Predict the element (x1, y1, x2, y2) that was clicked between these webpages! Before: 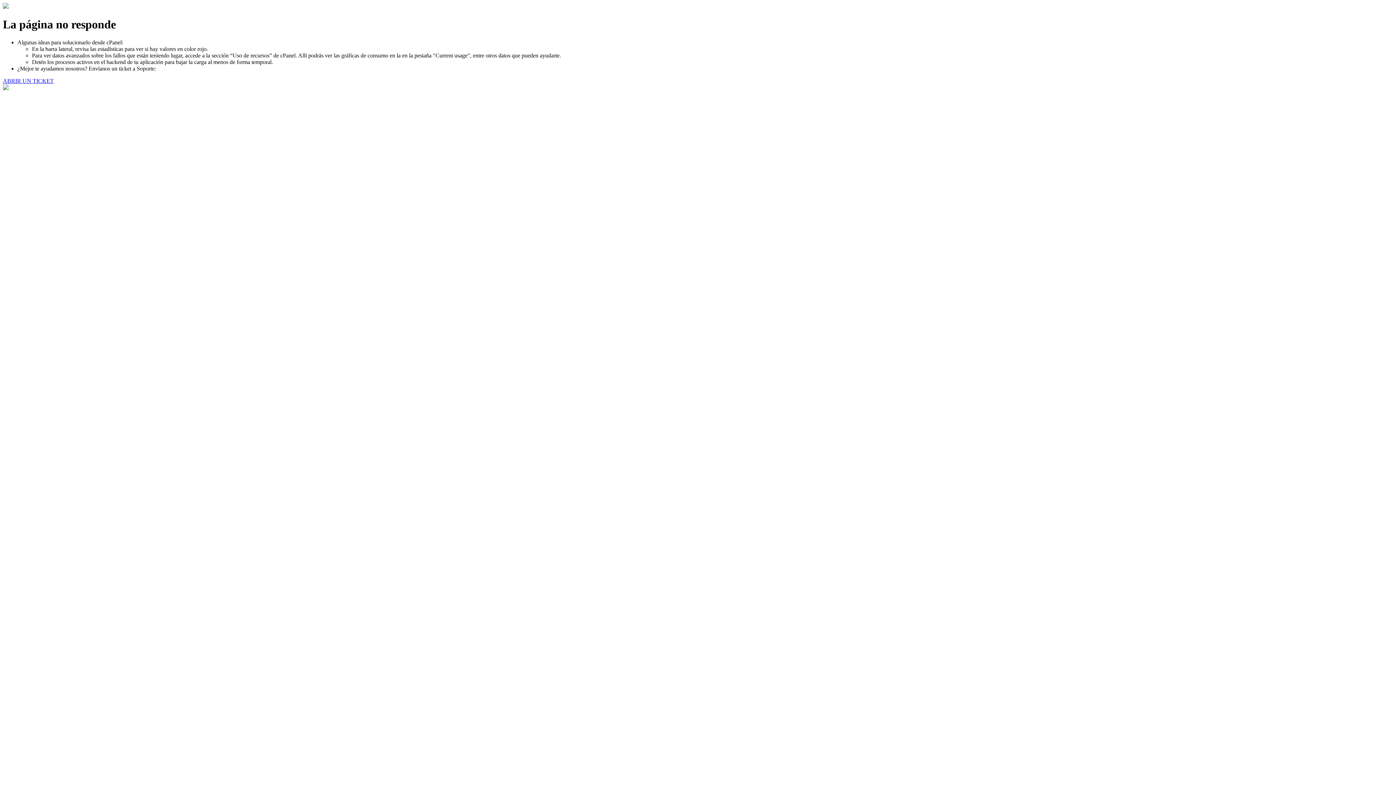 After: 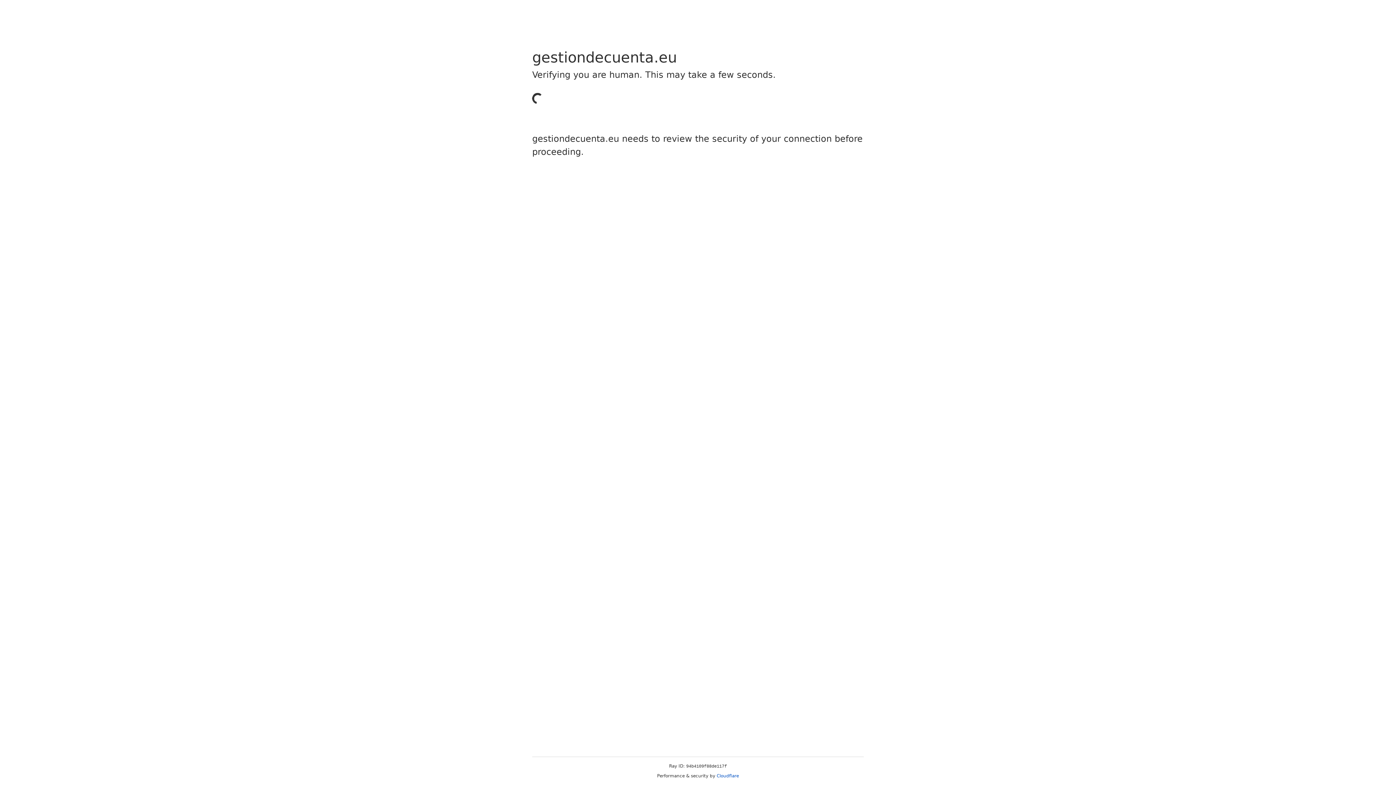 Action: label: ABRIR UN TICKET bbox: (2, 77, 53, 83)